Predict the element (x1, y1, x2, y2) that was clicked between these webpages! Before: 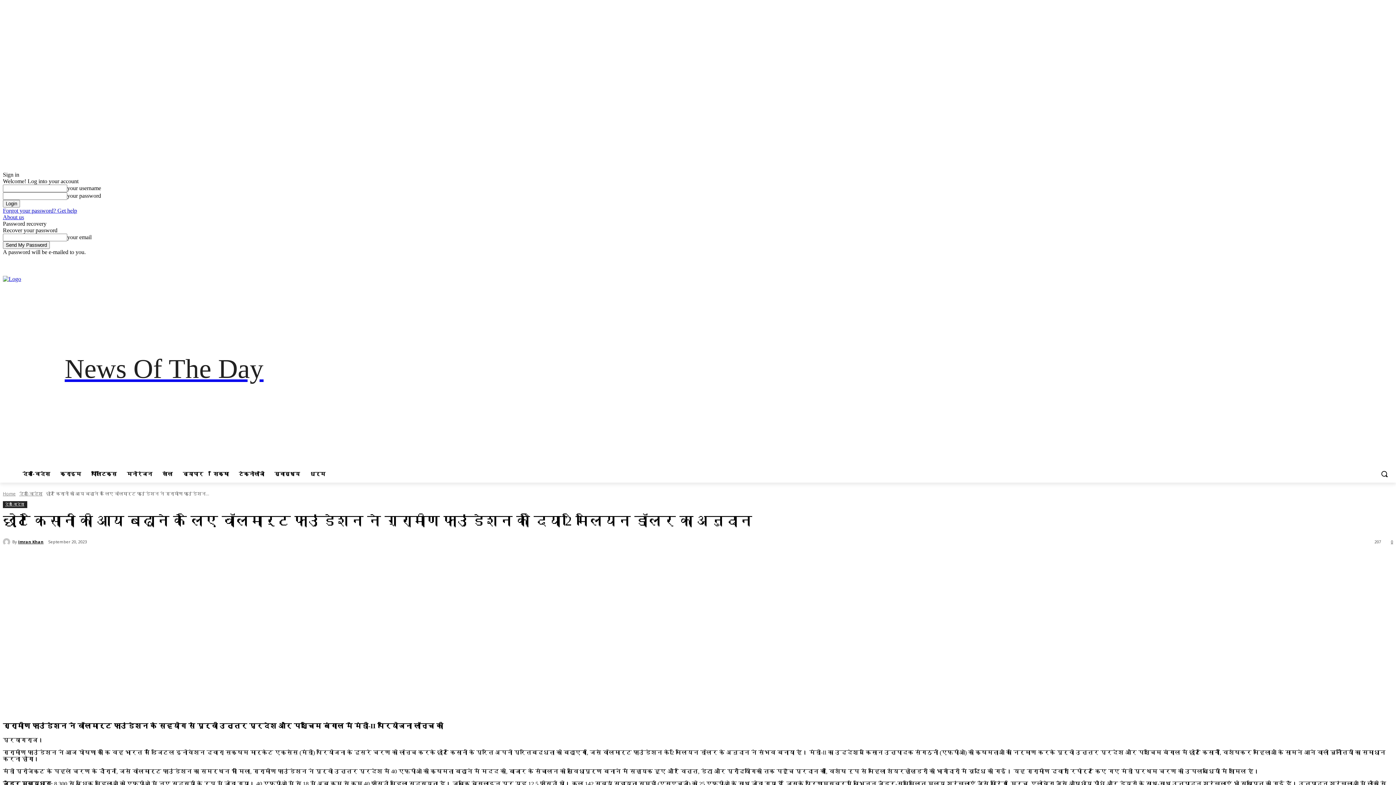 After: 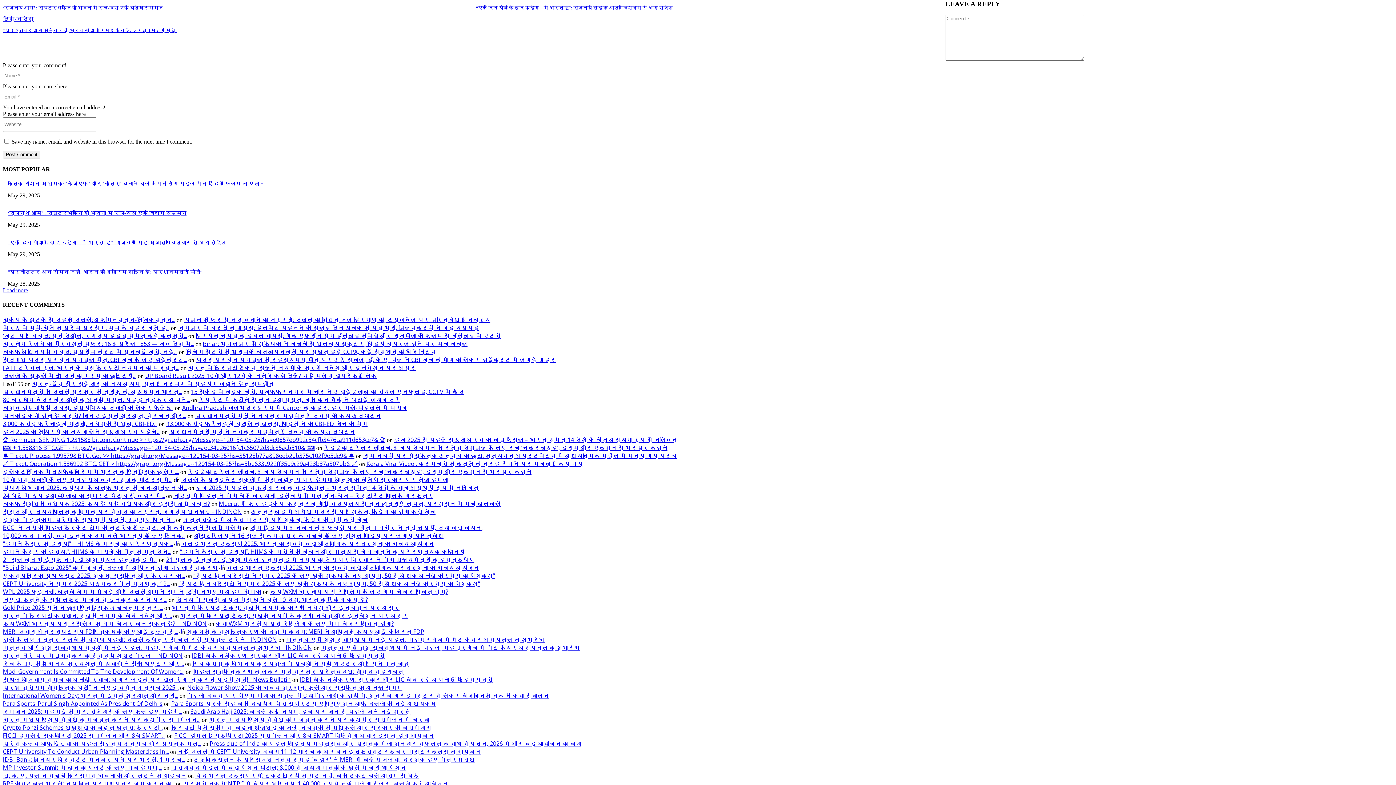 Action: label: 0 bbox: (1389, 538, 1393, 544)